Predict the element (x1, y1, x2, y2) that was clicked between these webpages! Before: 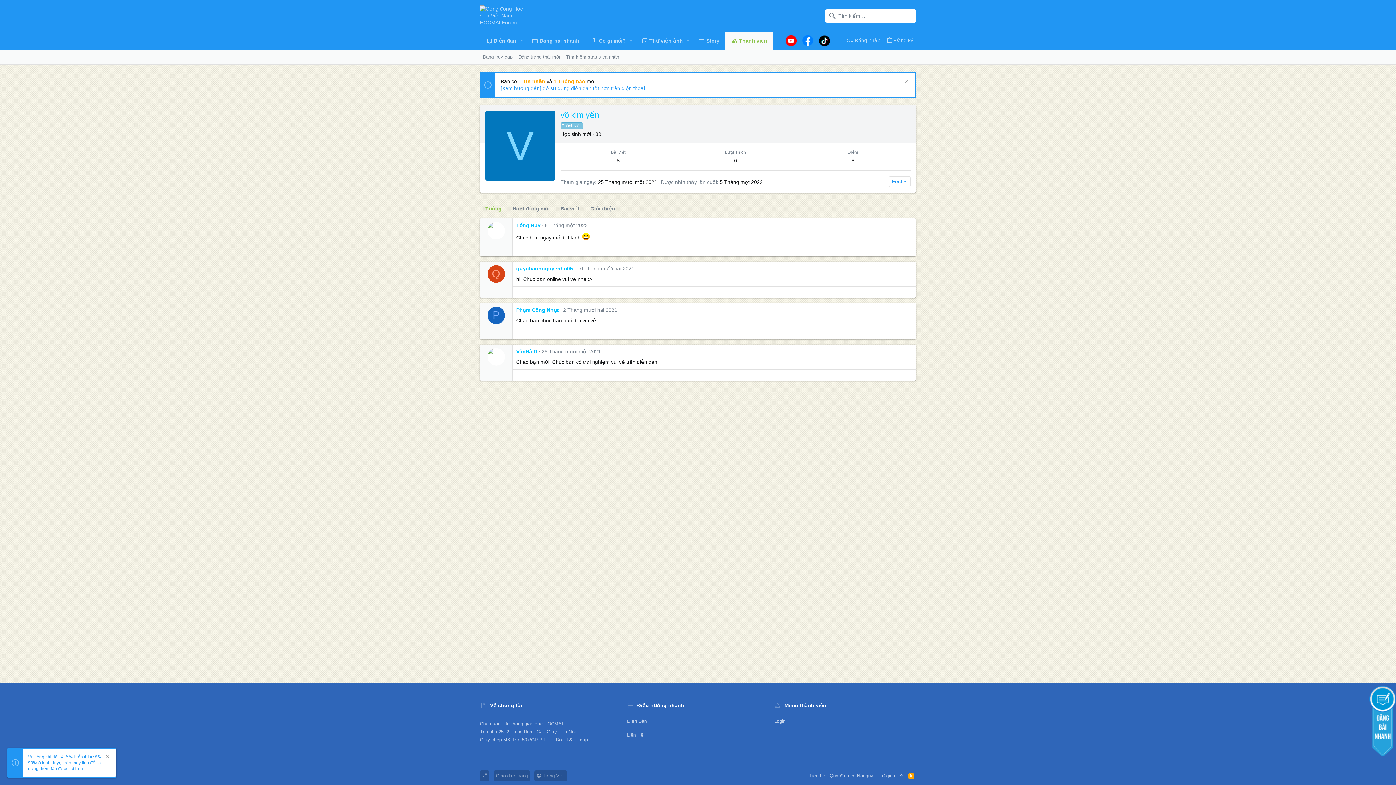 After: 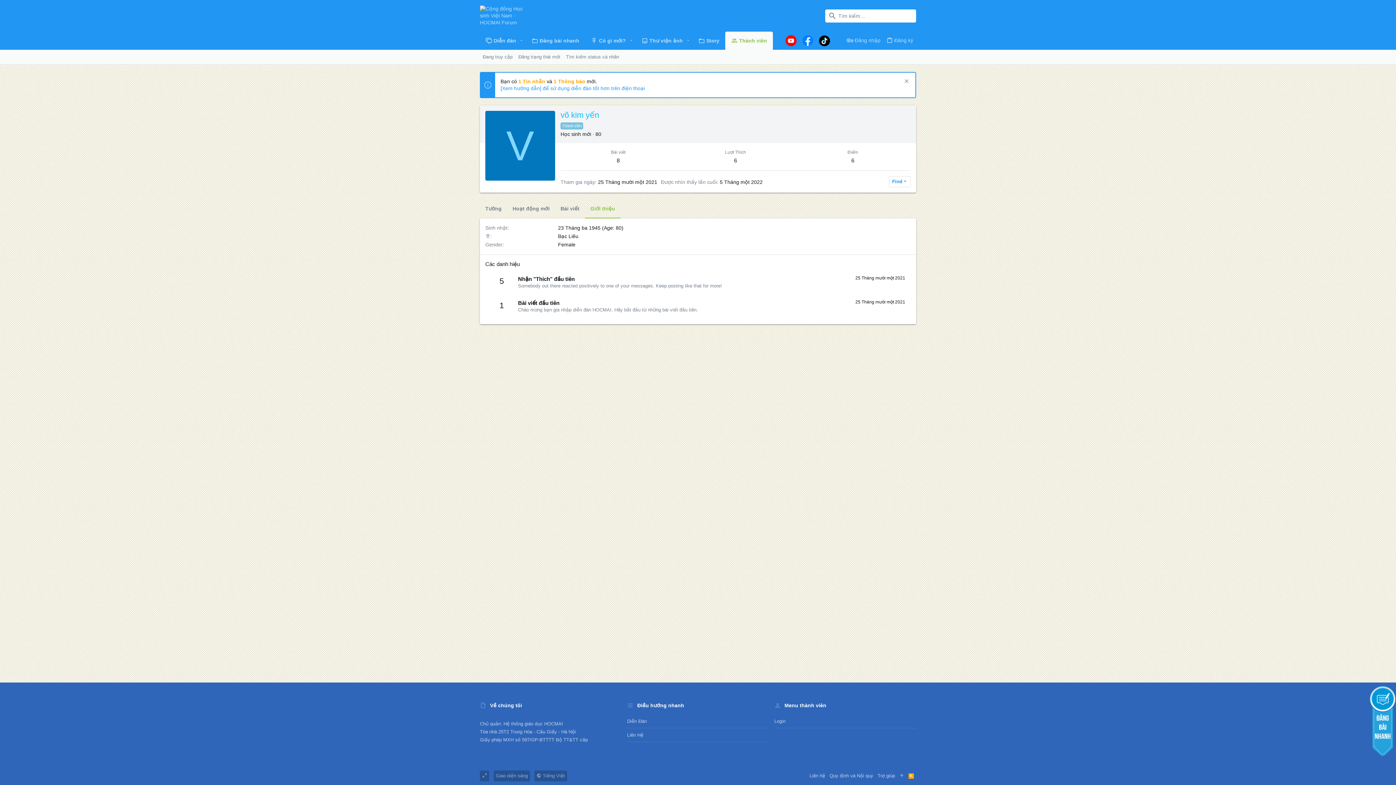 Action: bbox: (585, 199, 620, 218) label: Giới thiệu